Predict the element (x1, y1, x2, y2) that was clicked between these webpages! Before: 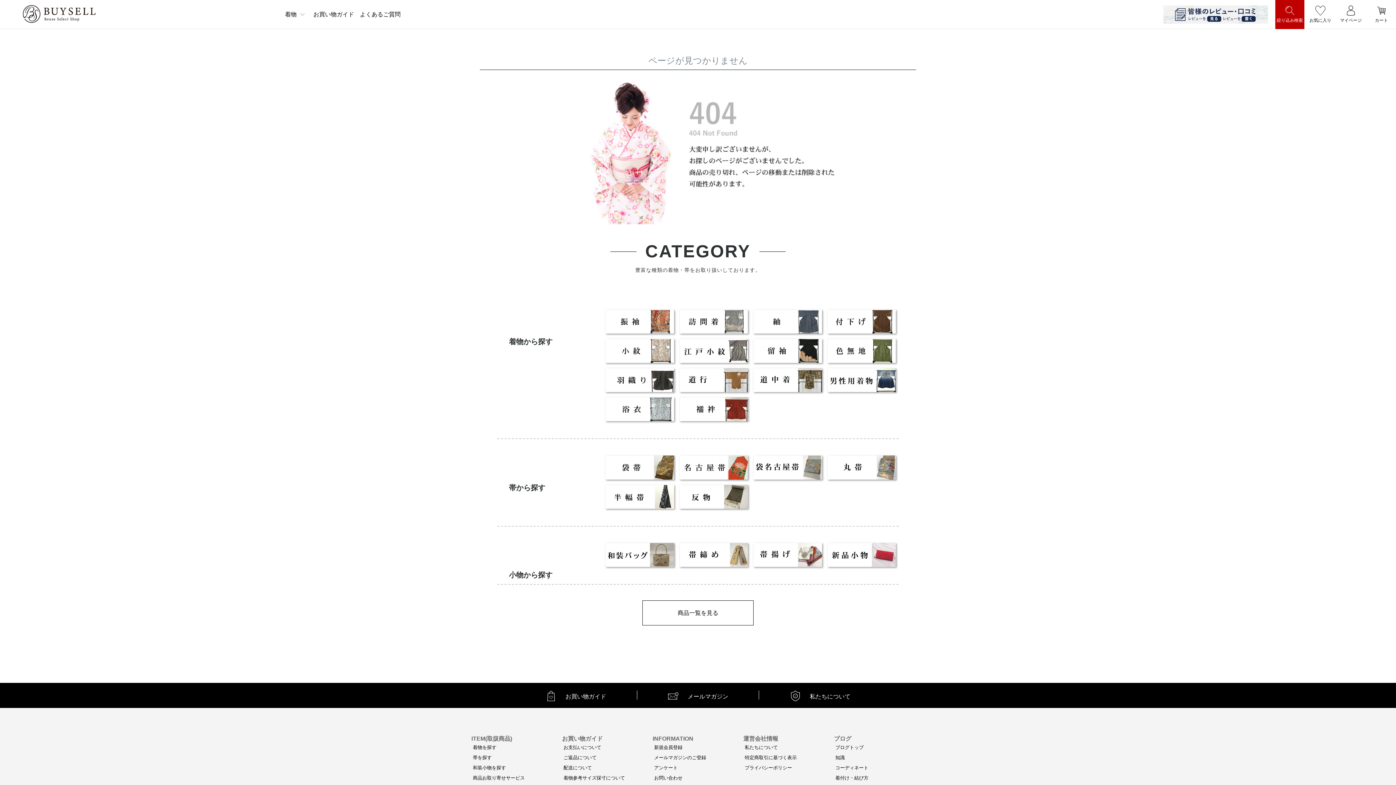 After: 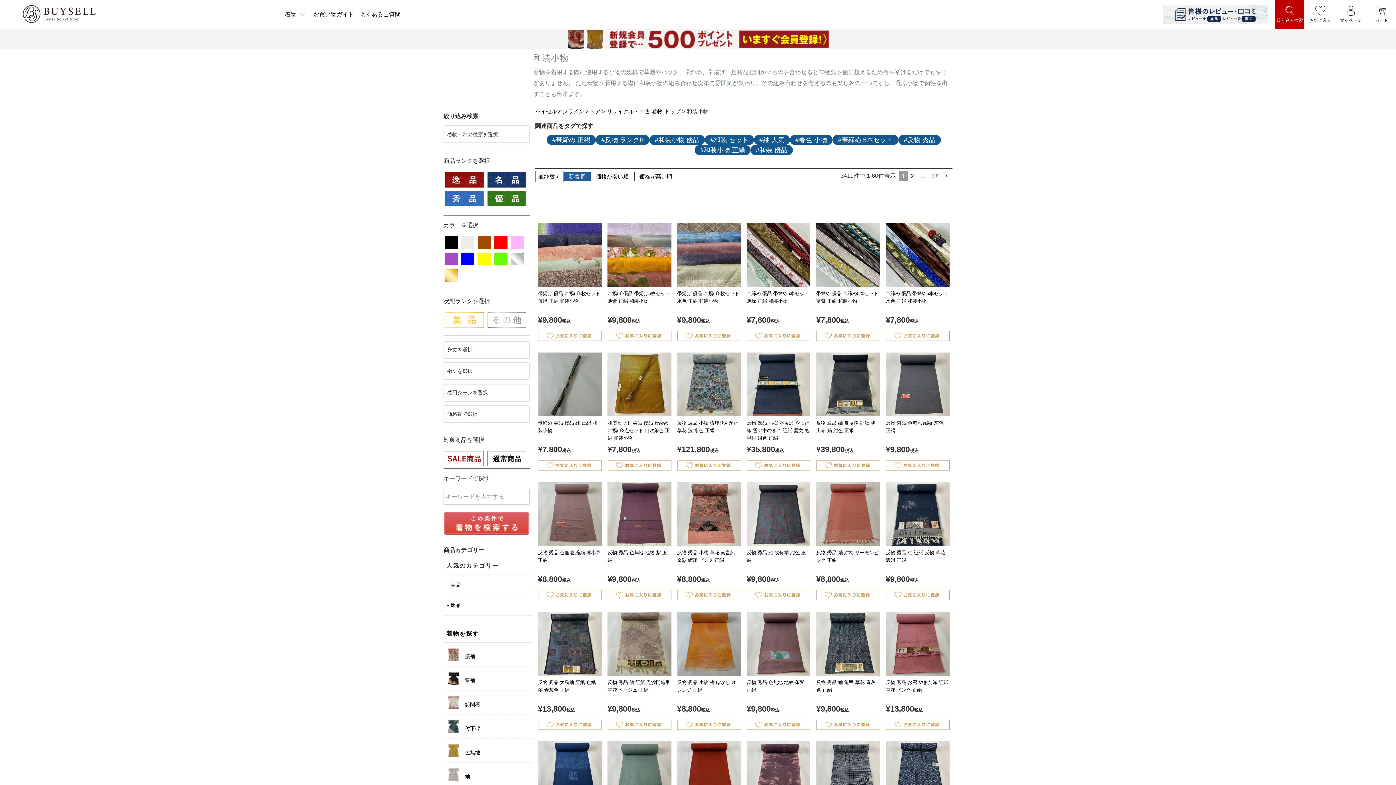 Action: bbox: (473, 765, 506, 771) label: 和装小物を探す